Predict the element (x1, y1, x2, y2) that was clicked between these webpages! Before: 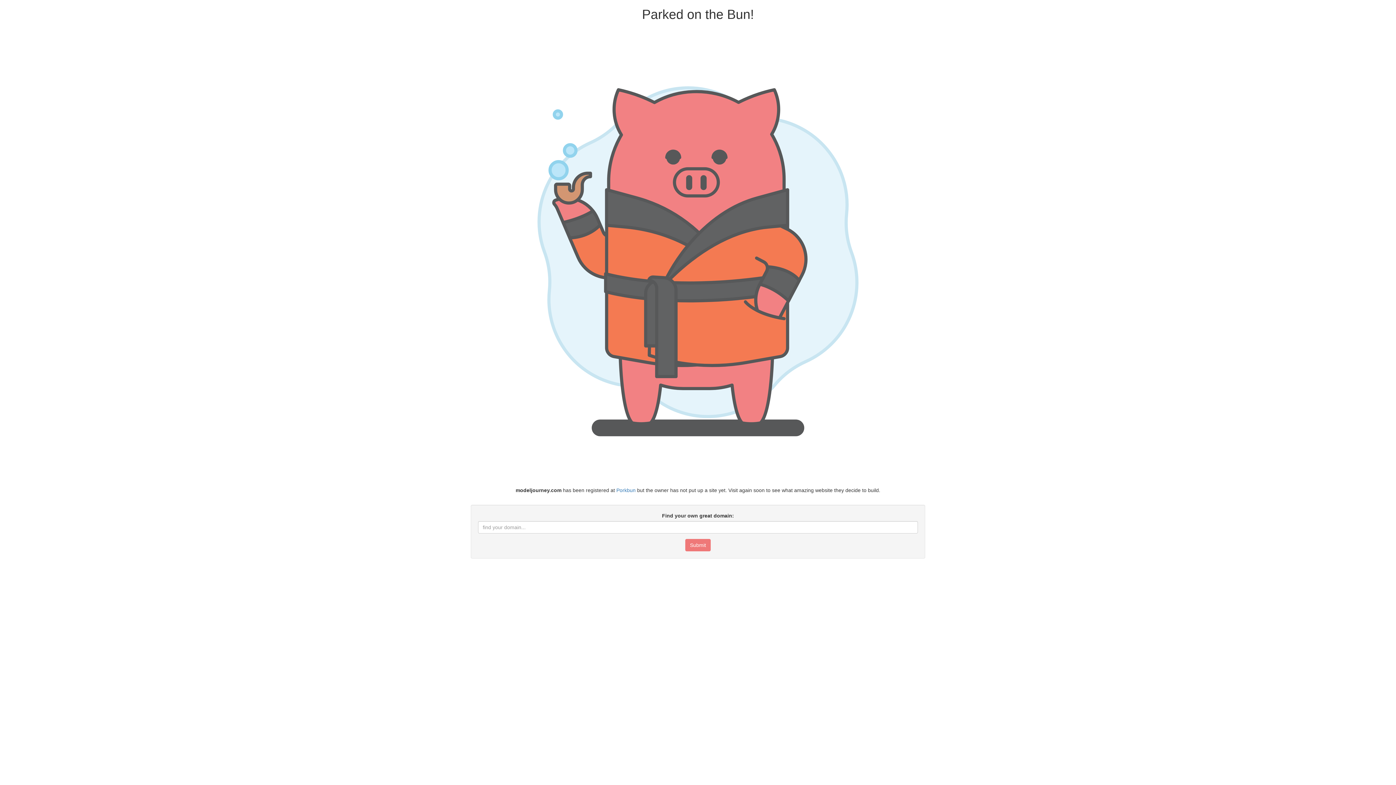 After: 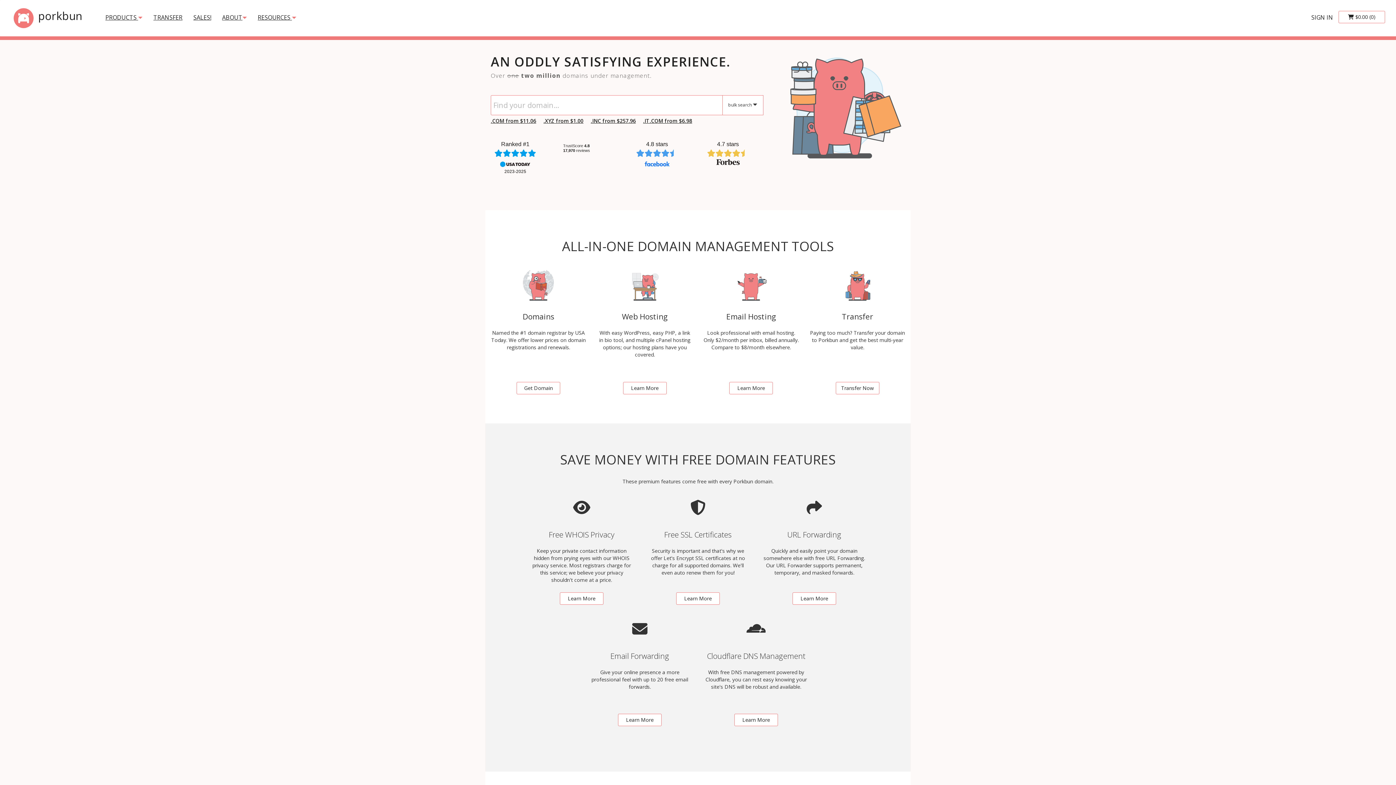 Action: bbox: (616, 487, 635, 493) label: Porkbun